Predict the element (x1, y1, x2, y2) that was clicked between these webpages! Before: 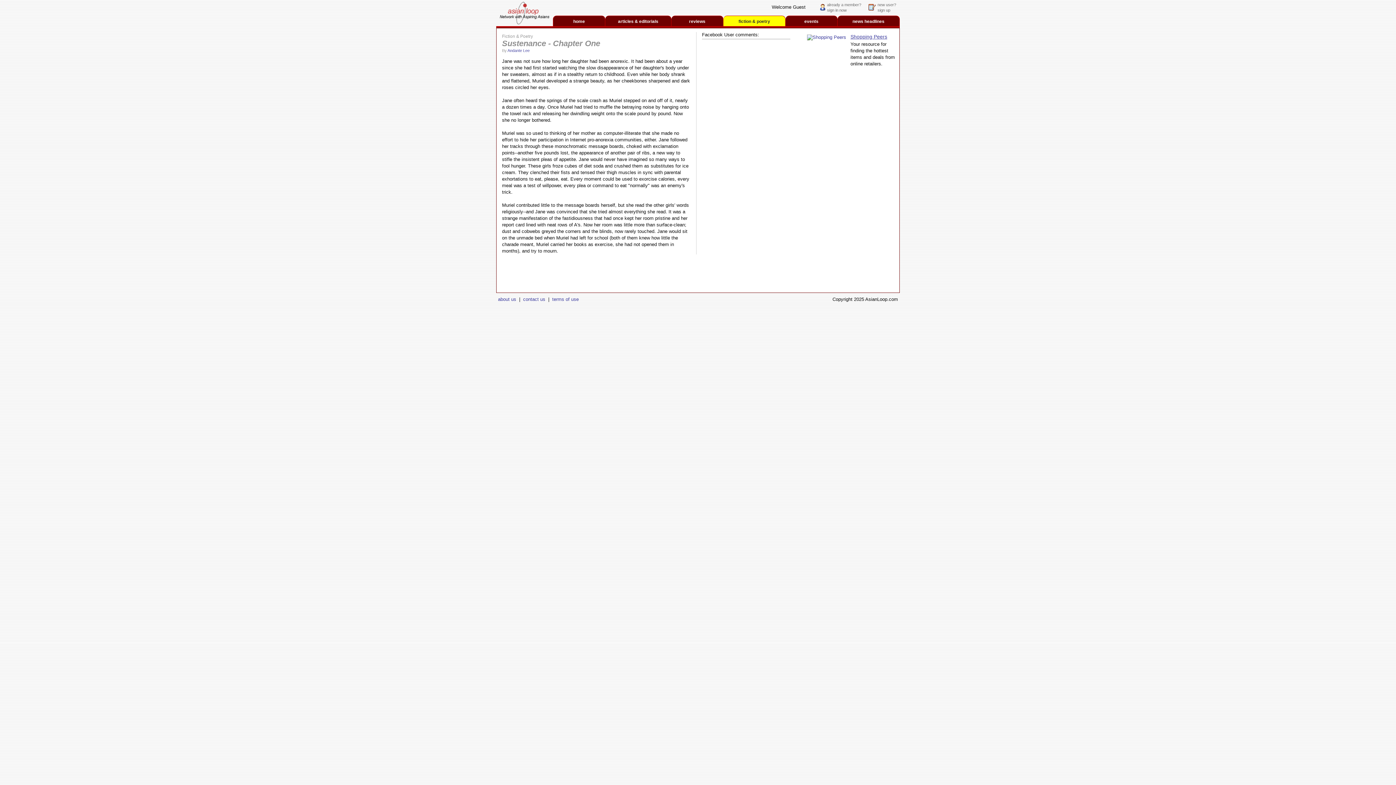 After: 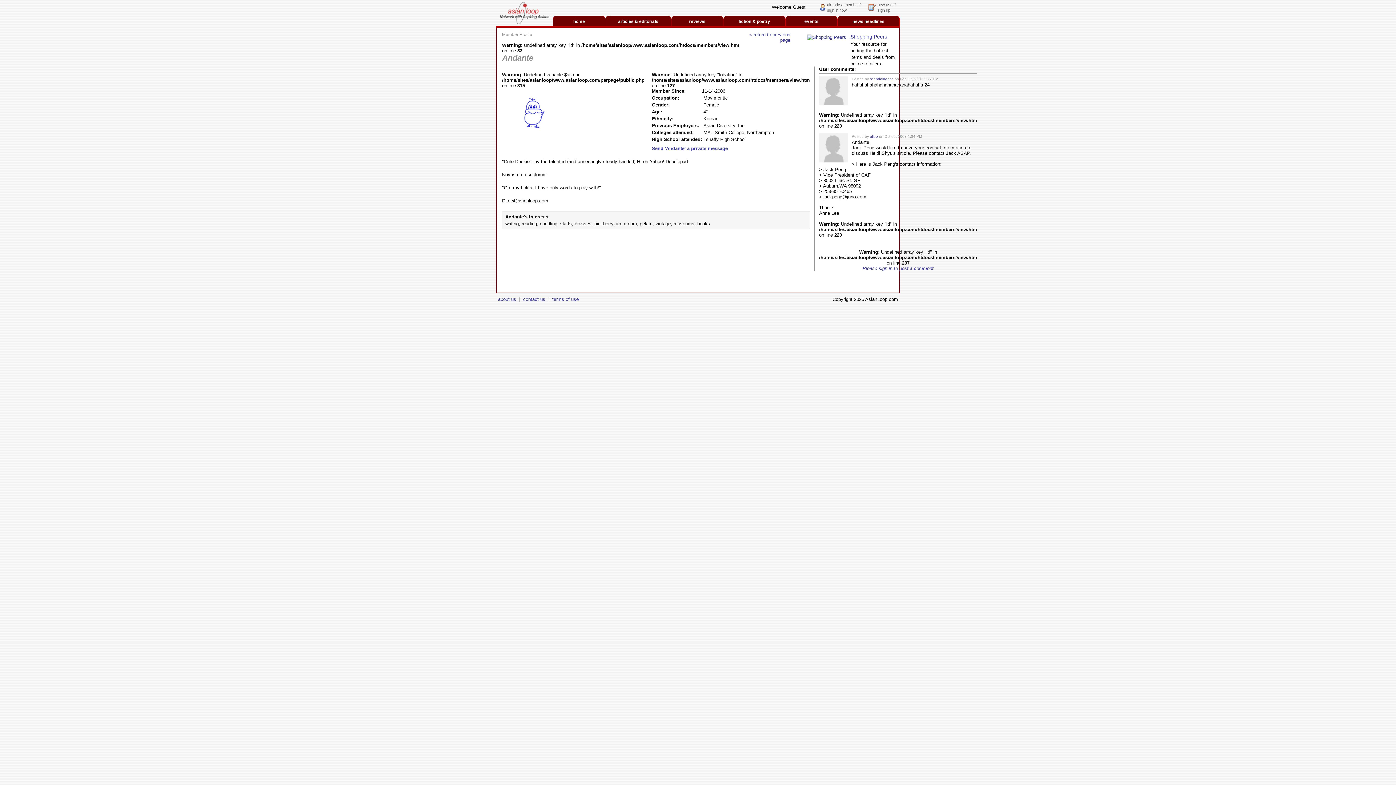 Action: bbox: (507, 48, 529, 52) label: Andante Lee